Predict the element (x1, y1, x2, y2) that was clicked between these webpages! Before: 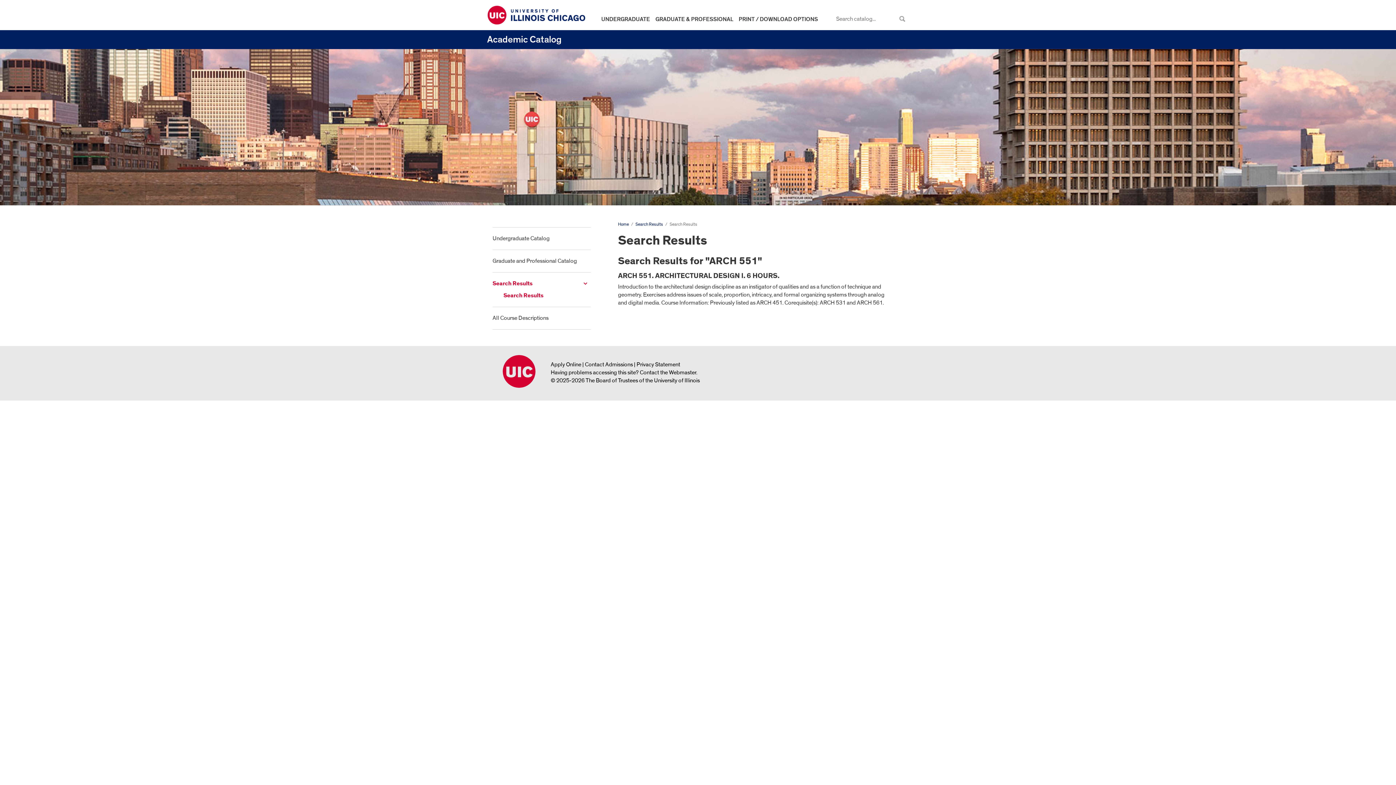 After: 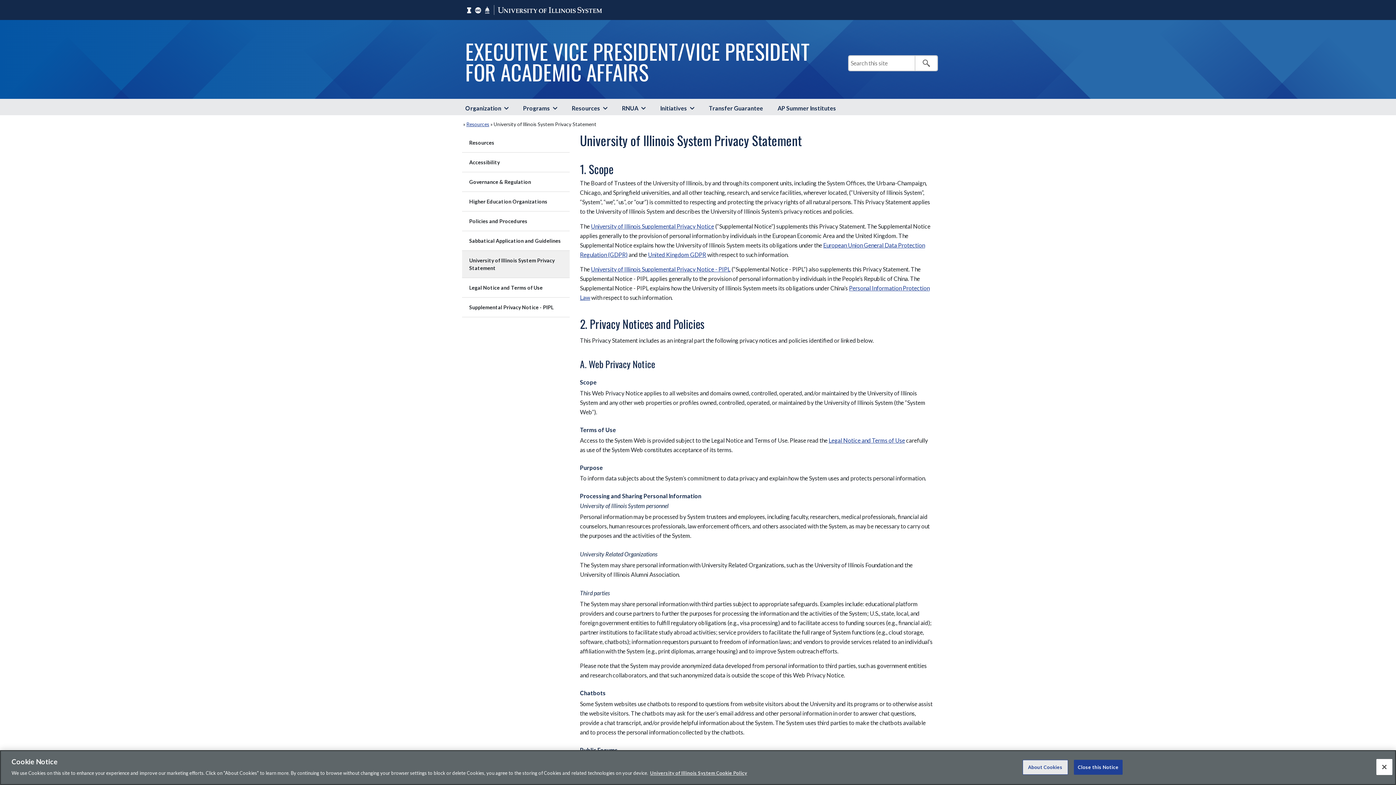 Action: bbox: (636, 361, 680, 368) label: Privacy Statement